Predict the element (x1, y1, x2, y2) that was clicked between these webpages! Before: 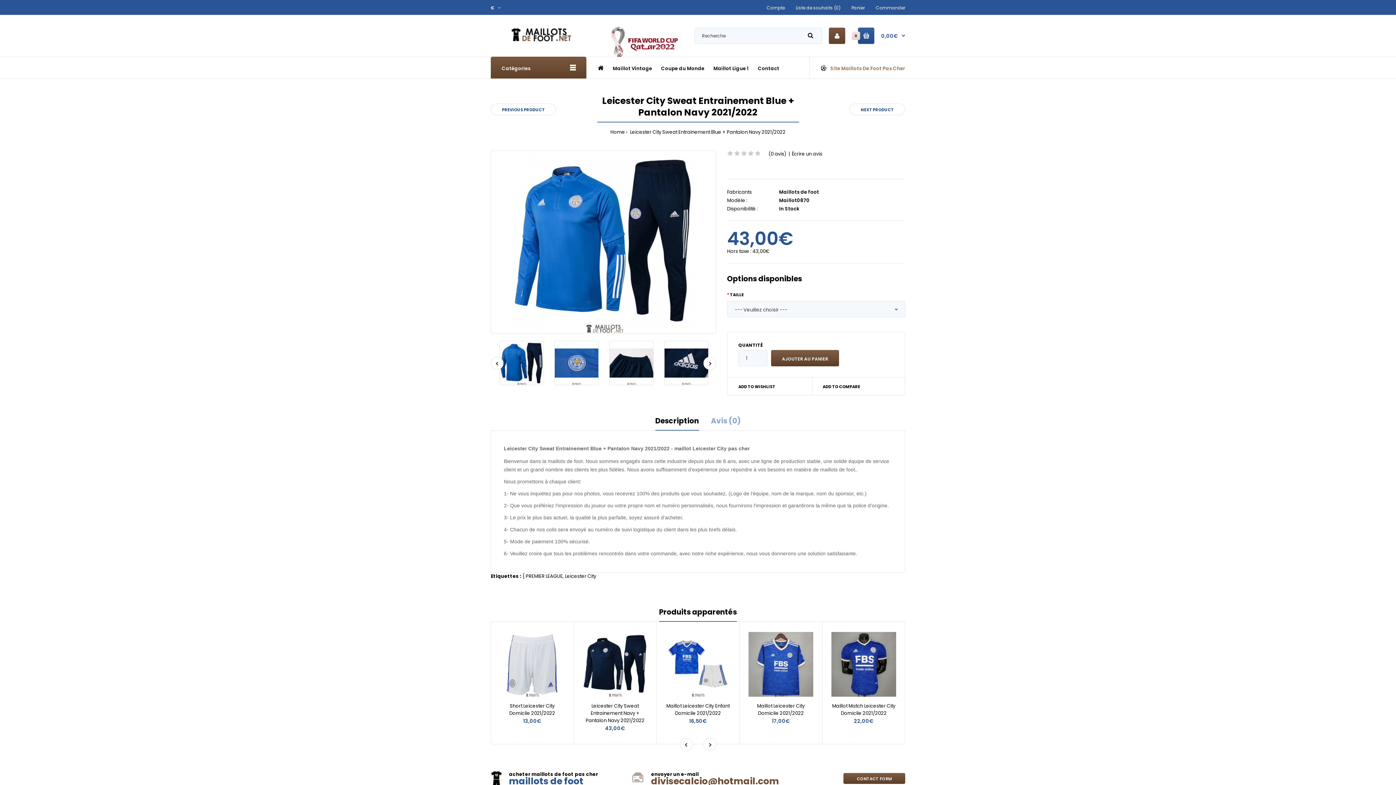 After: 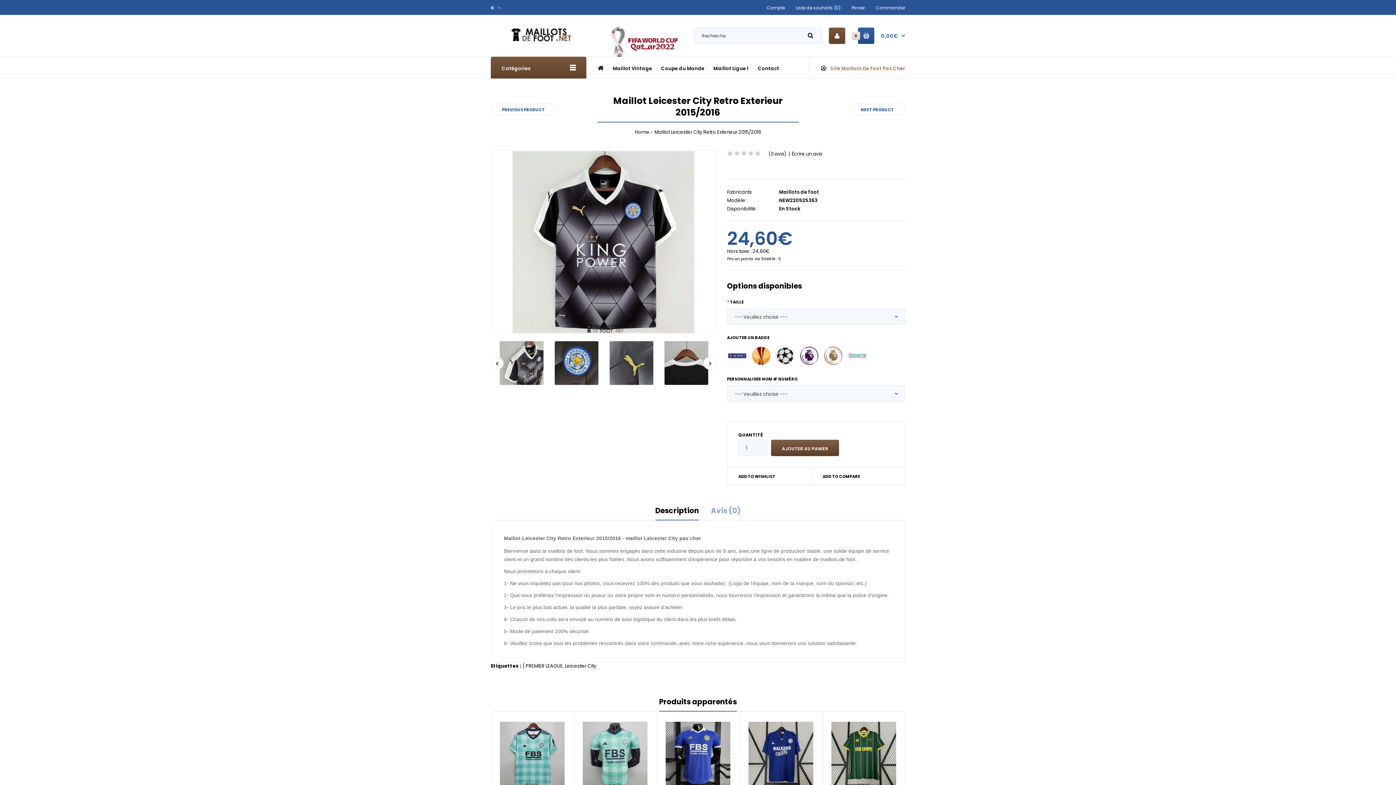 Action: label: PREVIOUS PRODUCT bbox: (490, 103, 556, 115)